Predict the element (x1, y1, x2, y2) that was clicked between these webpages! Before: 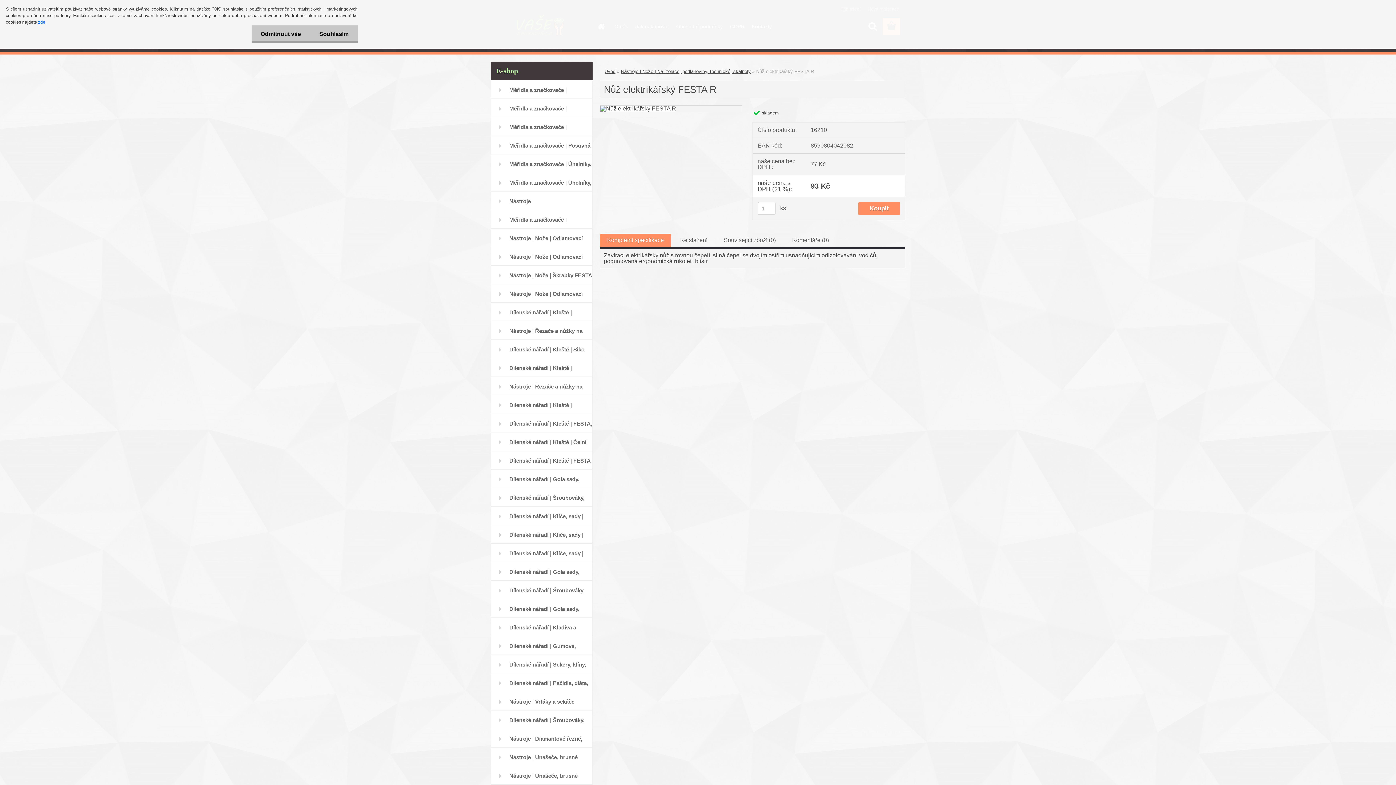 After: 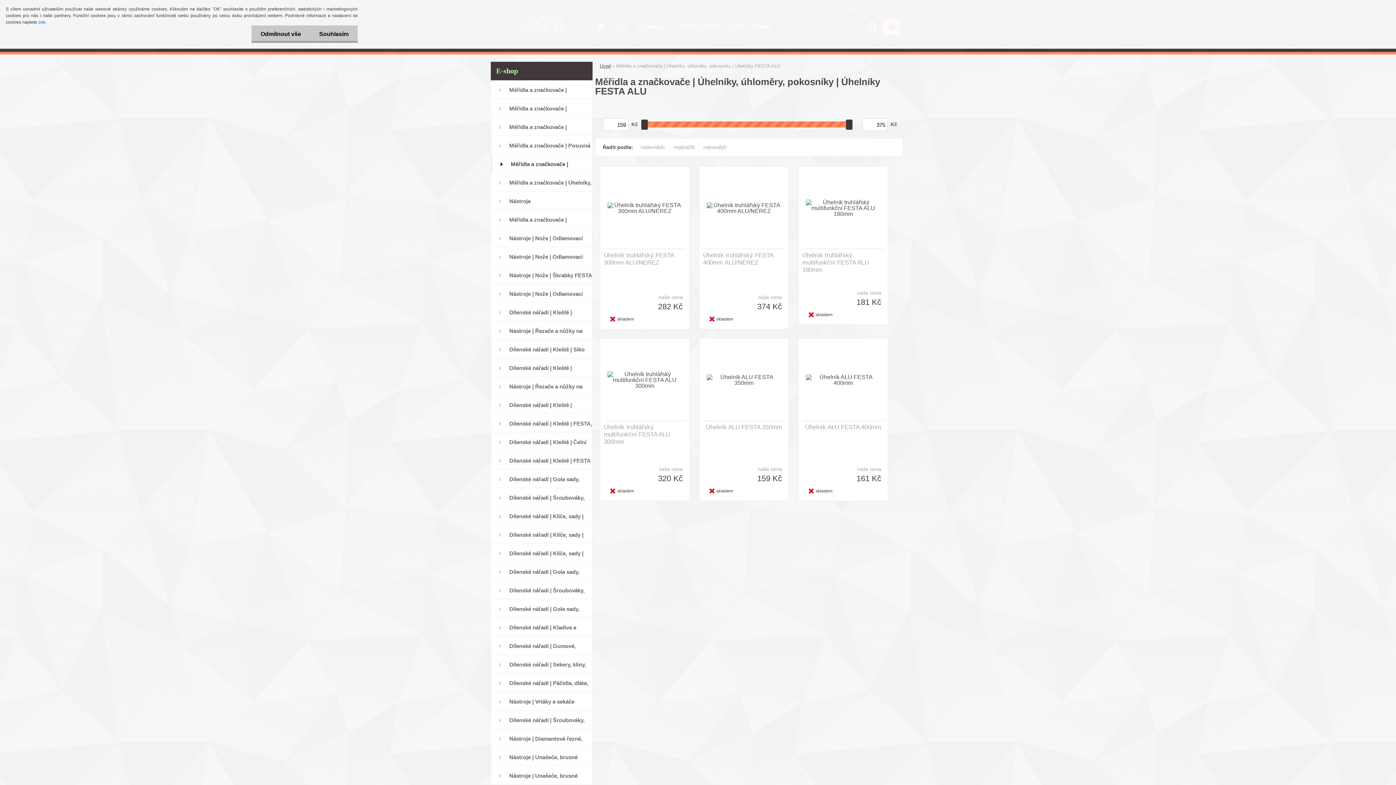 Action: bbox: (490, 154, 592, 173) label: Měřidla a značkovače | Úhelníky, úhloměry, pokosníky | Úhelníky FESTA ALU